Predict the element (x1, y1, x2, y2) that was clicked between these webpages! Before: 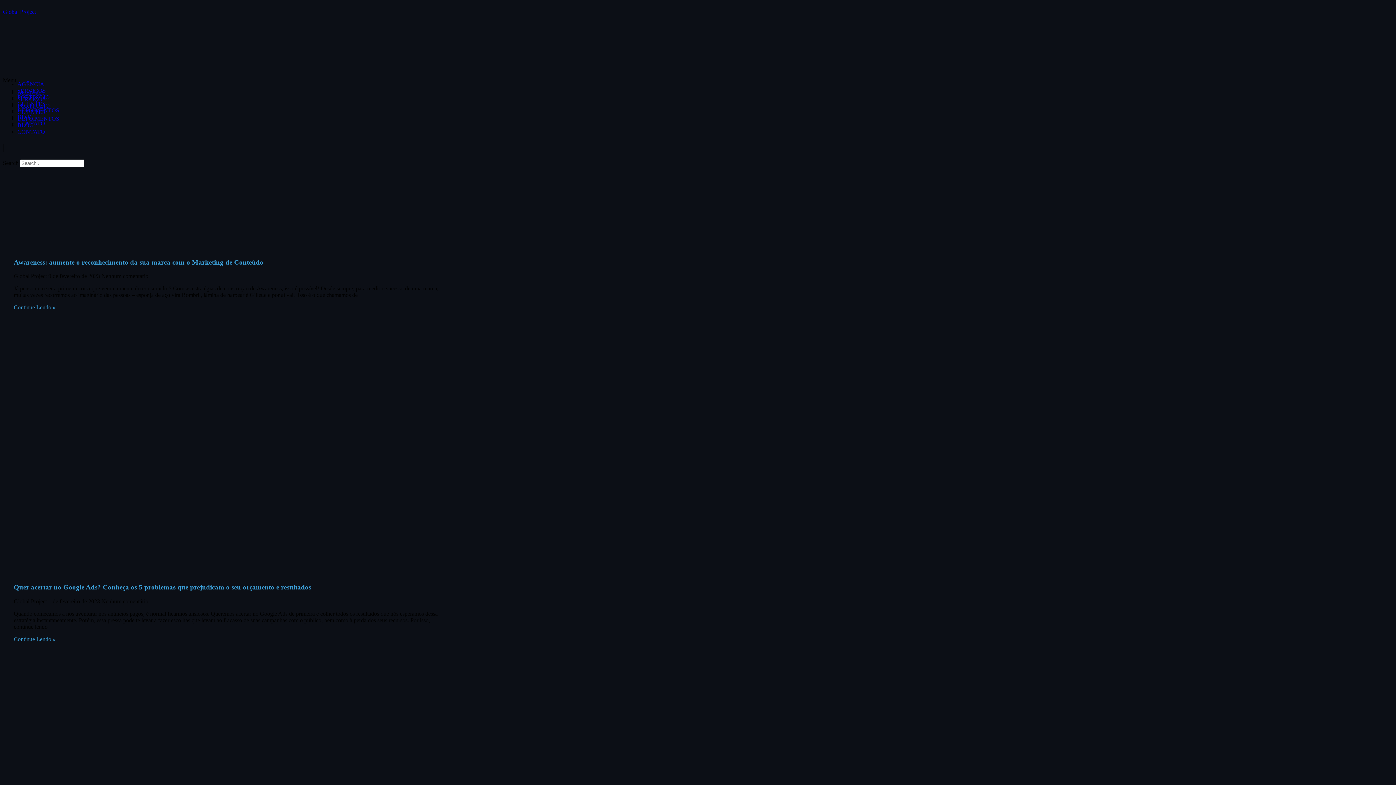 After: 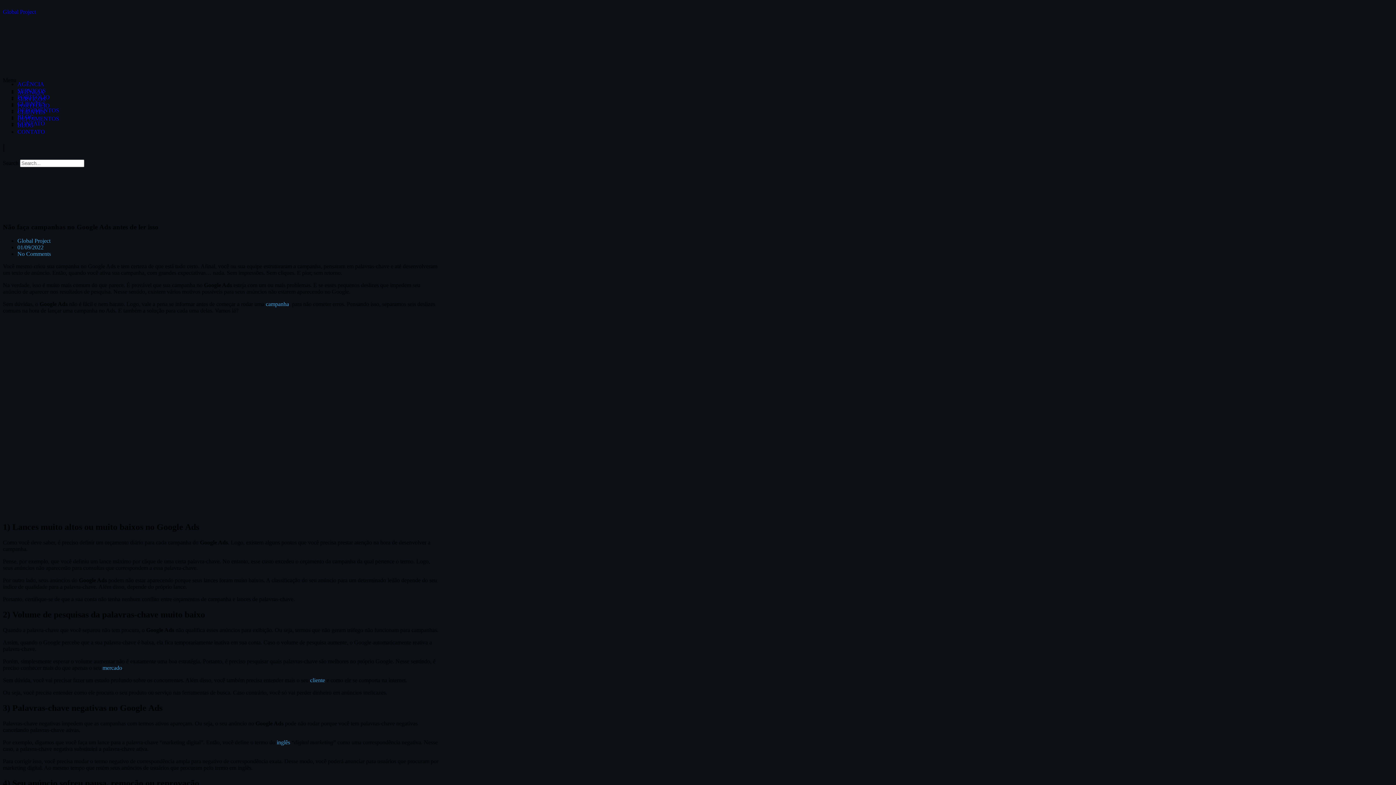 Action: bbox: (2, 653, 439, 873)